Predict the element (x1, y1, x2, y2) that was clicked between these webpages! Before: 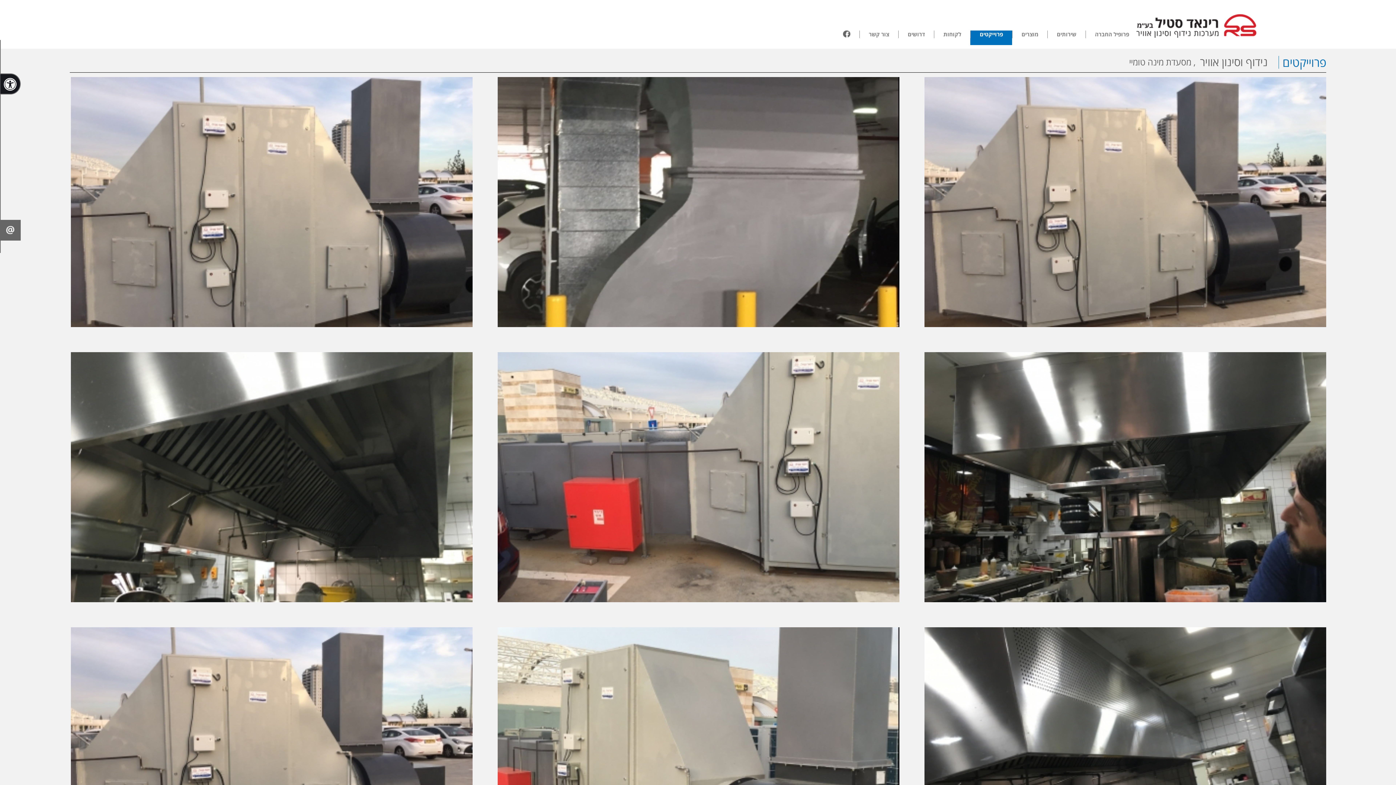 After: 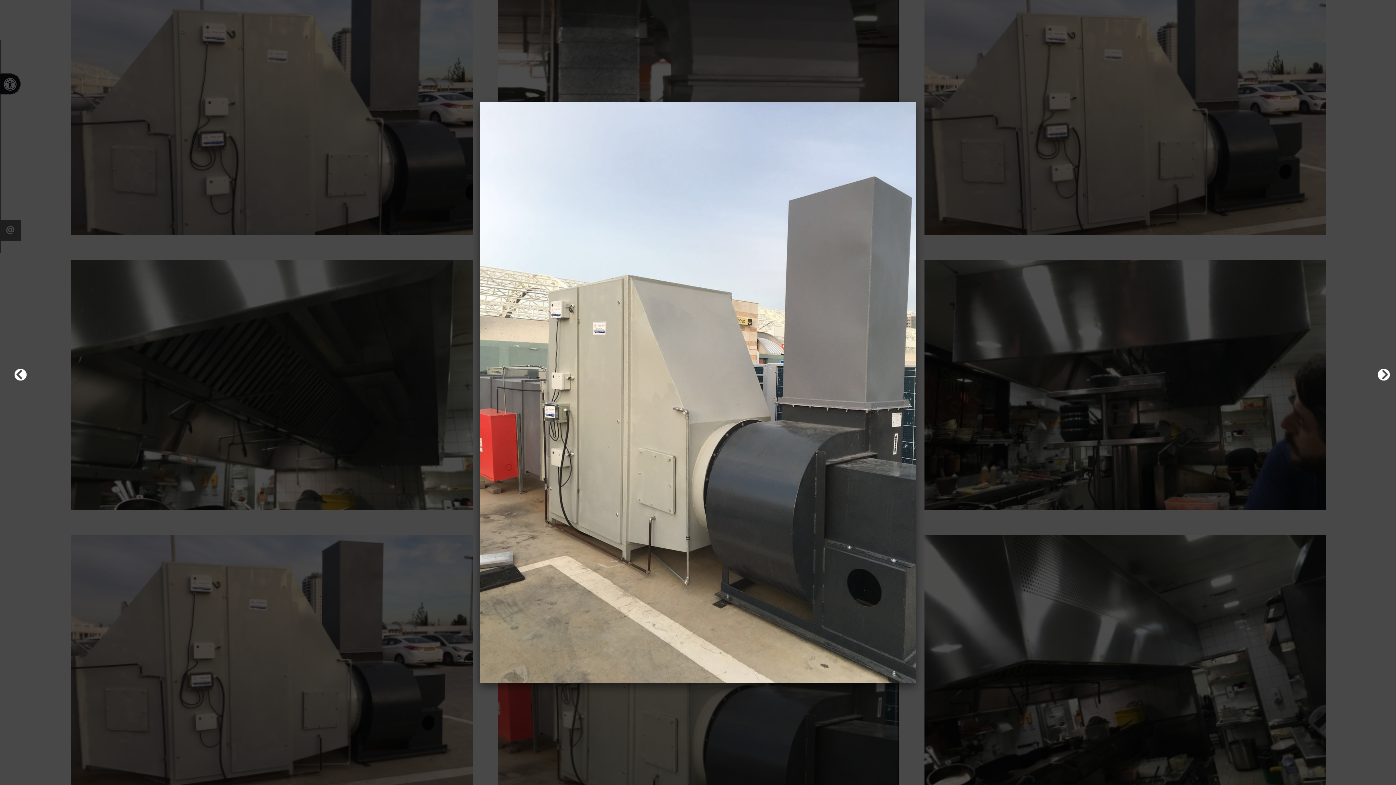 Action: bbox: (497, 627, 899, 877)